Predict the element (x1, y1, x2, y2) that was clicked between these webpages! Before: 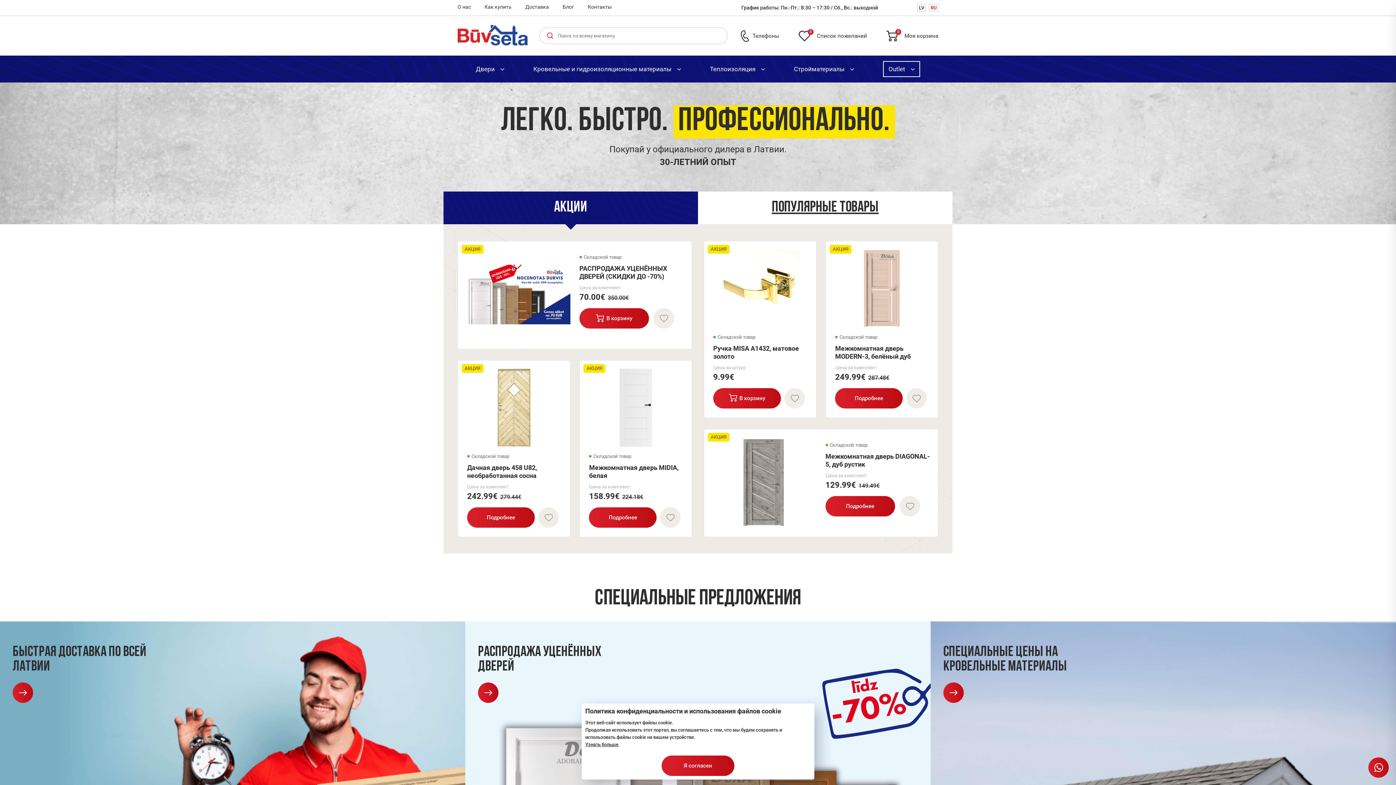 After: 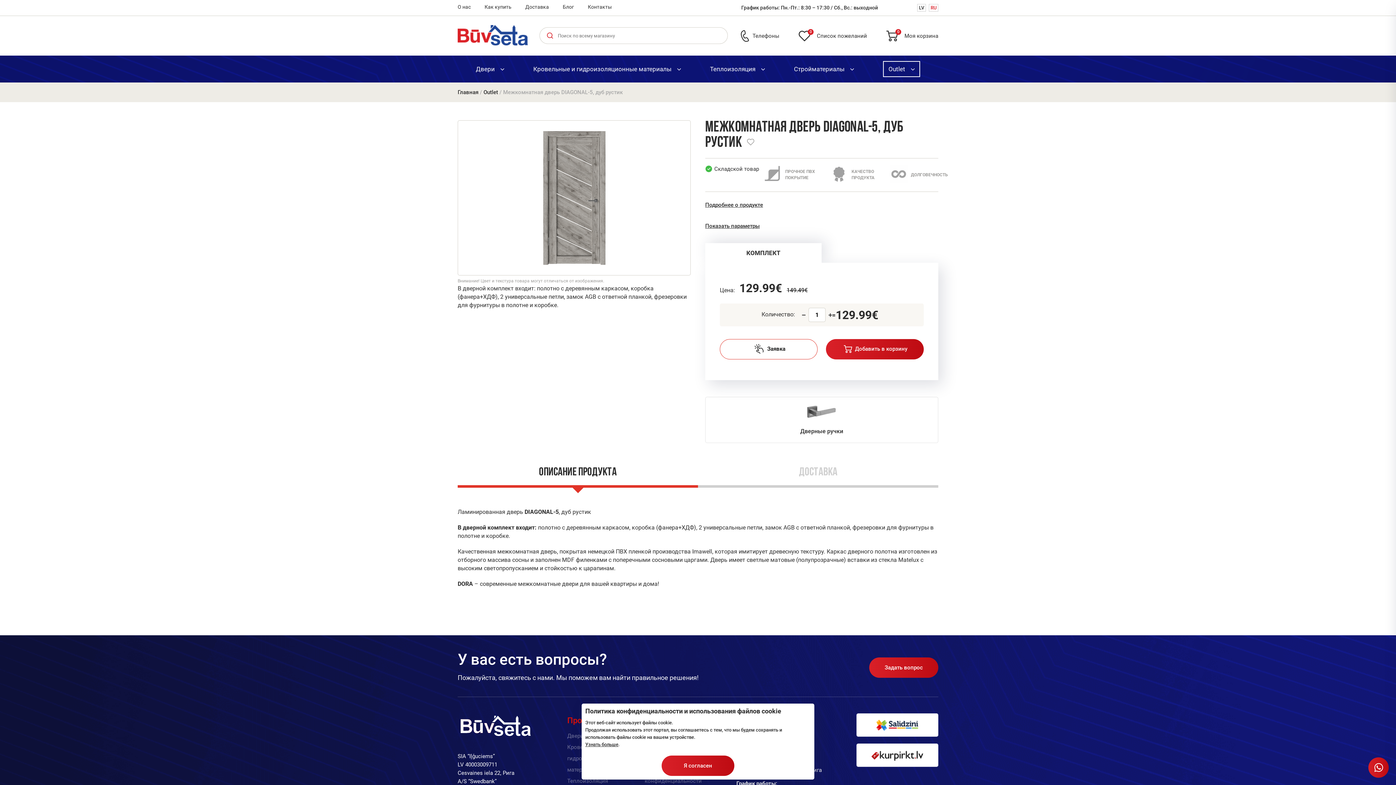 Action: bbox: (825, 496, 895, 516) label: Подробнее